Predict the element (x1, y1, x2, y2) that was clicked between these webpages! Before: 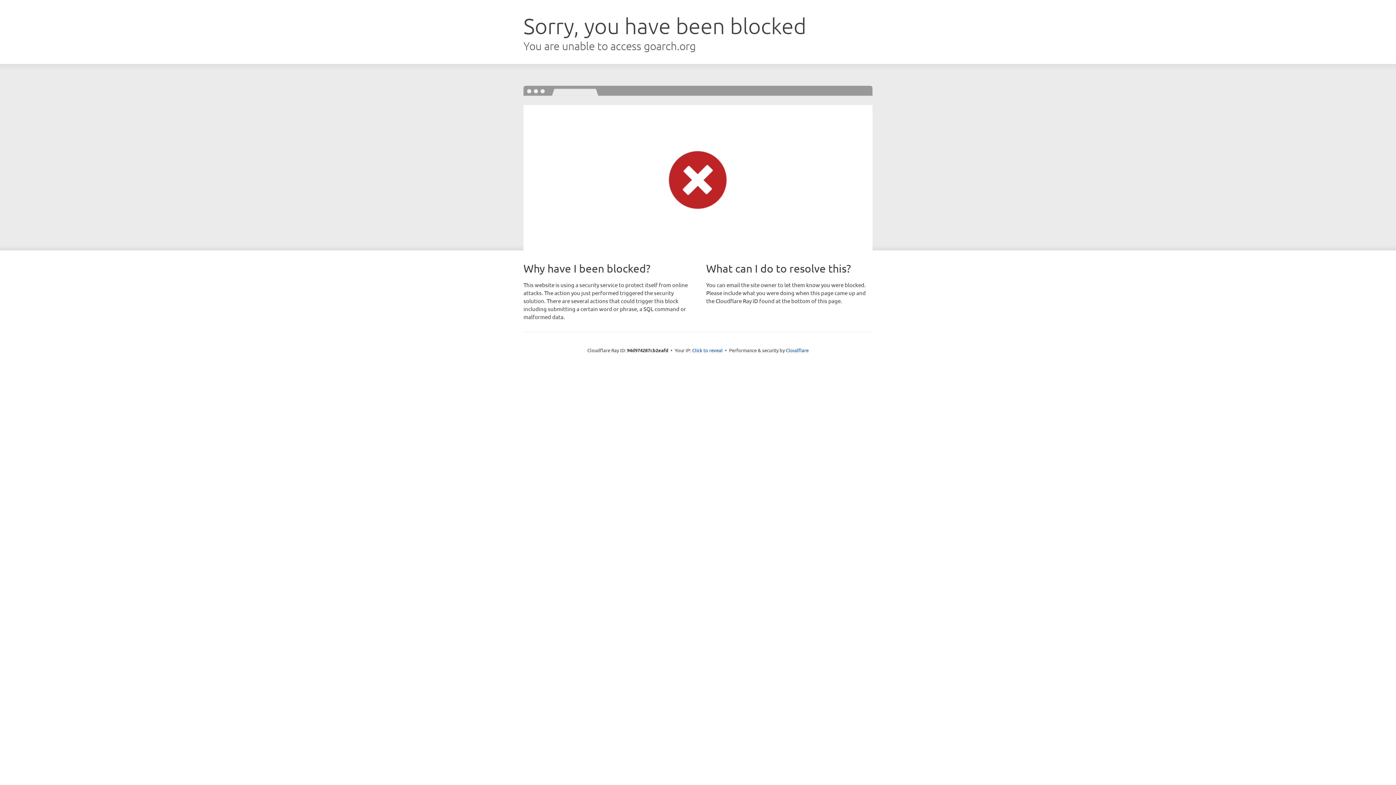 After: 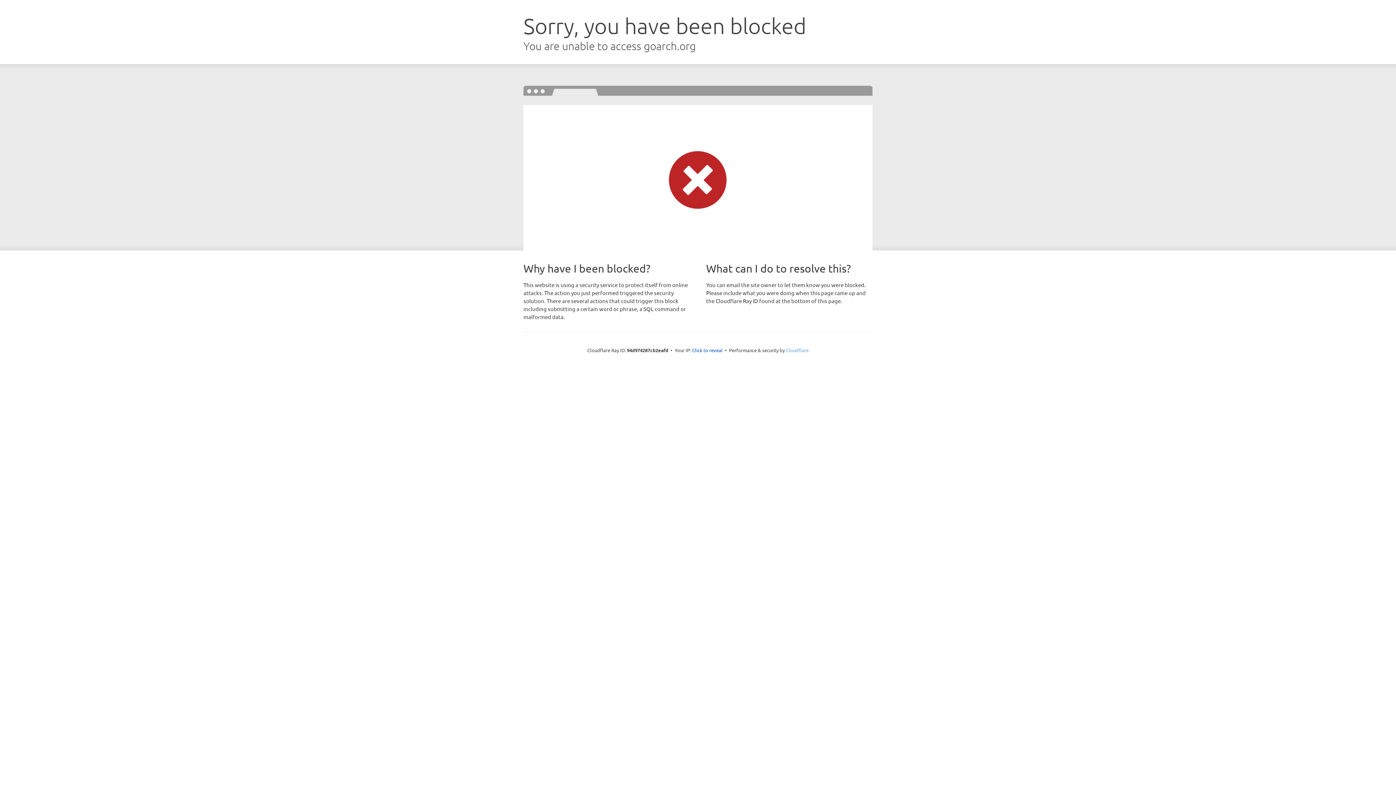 Action: label: Cloudflare bbox: (786, 347, 808, 353)